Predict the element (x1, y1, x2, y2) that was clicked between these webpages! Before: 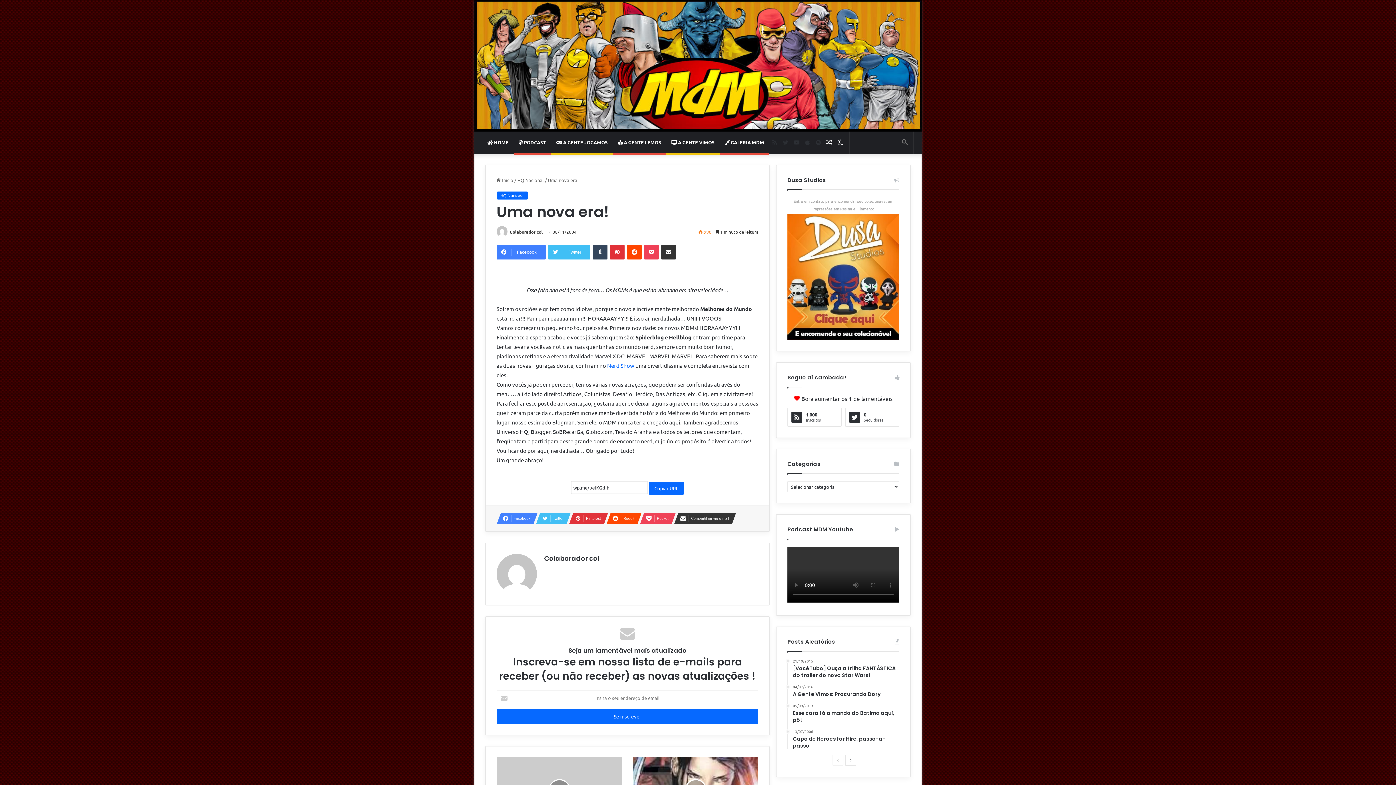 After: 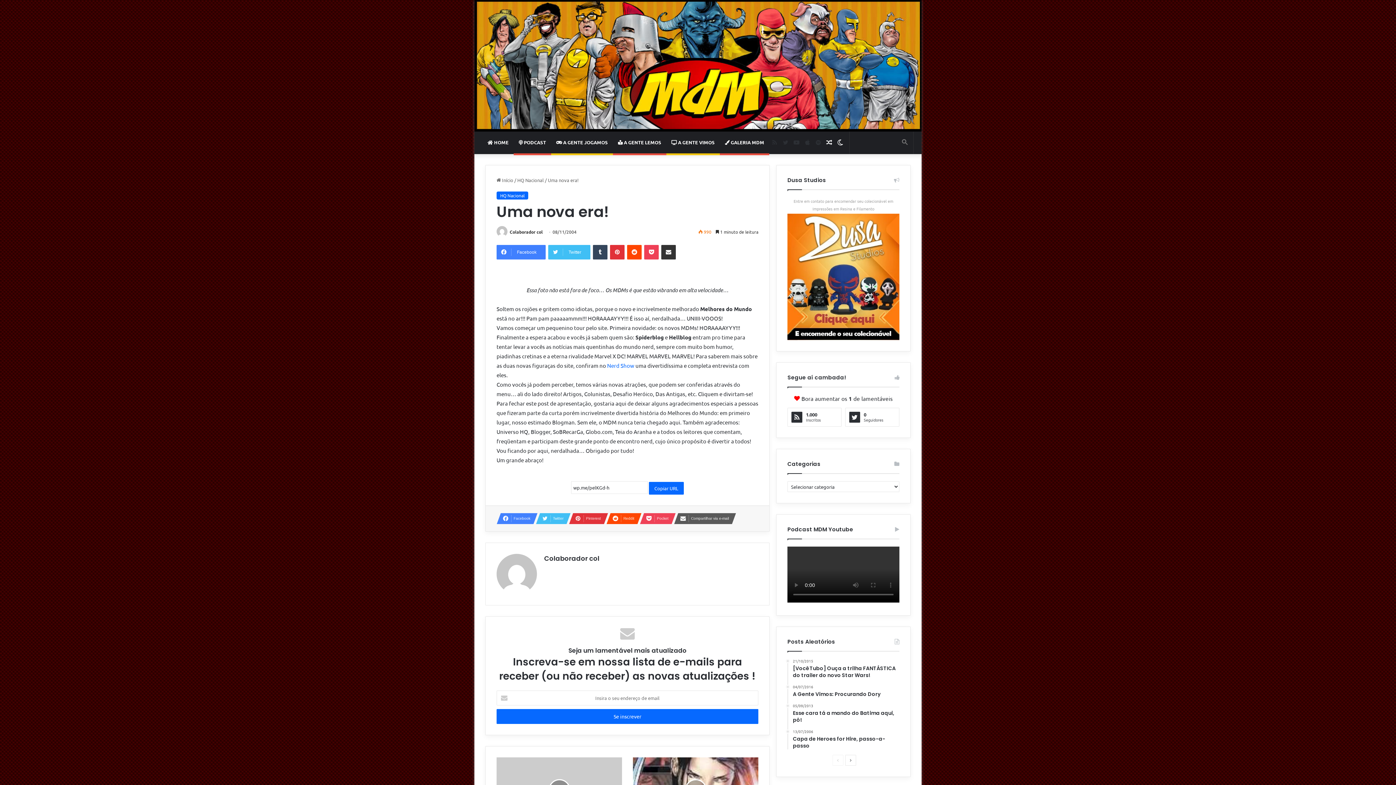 Action: bbox: (674, 513, 732, 524) label: Compartilhar via e-mail